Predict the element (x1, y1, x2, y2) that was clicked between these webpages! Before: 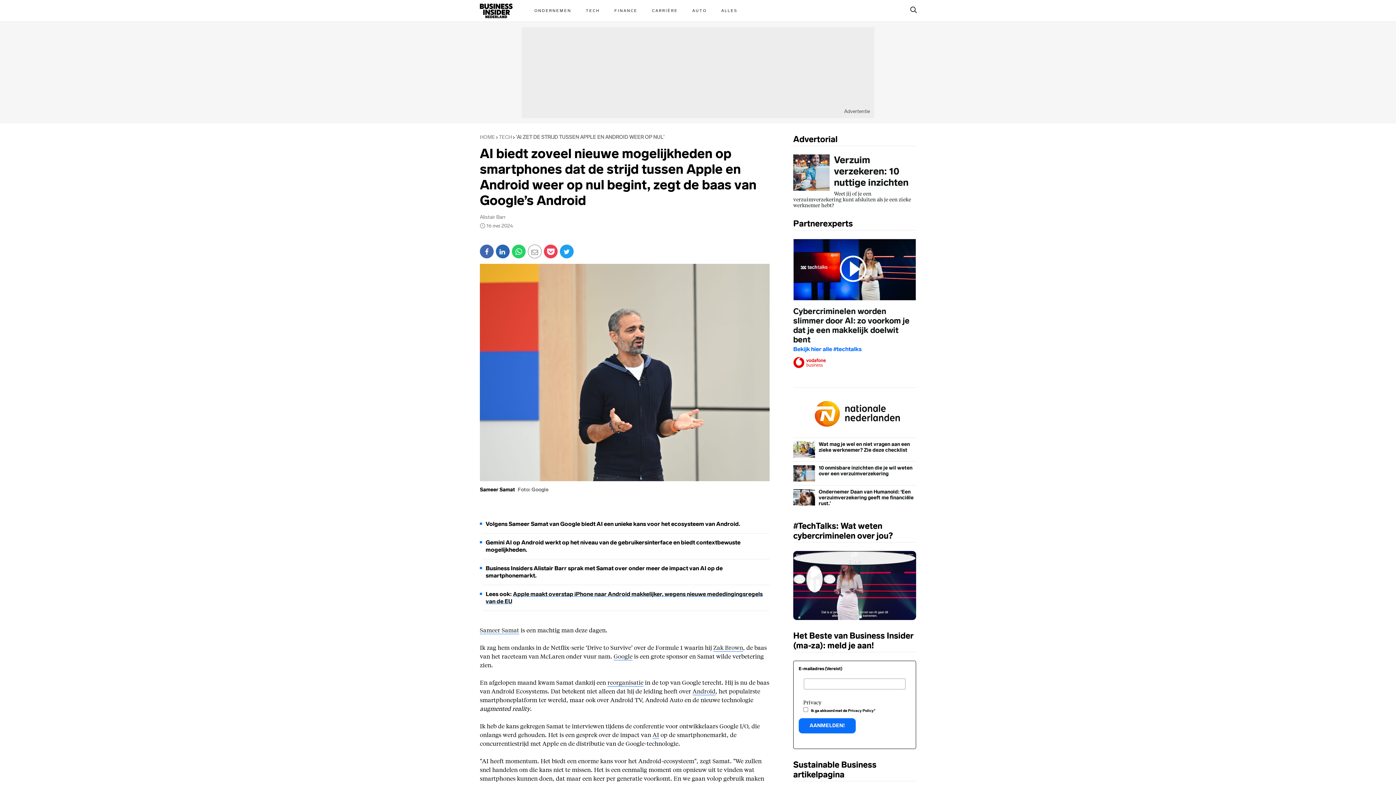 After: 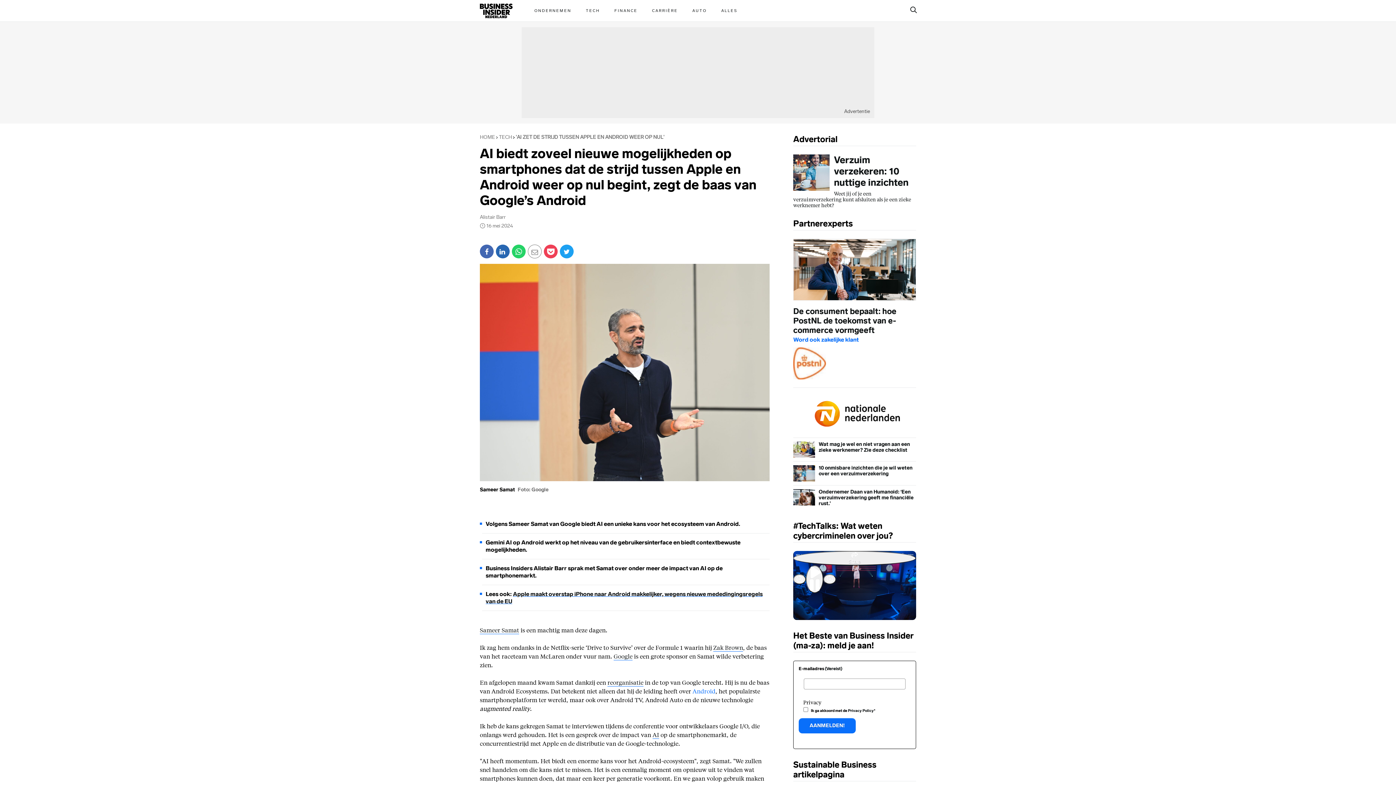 Action: bbox: (692, 686, 715, 695) label: Android